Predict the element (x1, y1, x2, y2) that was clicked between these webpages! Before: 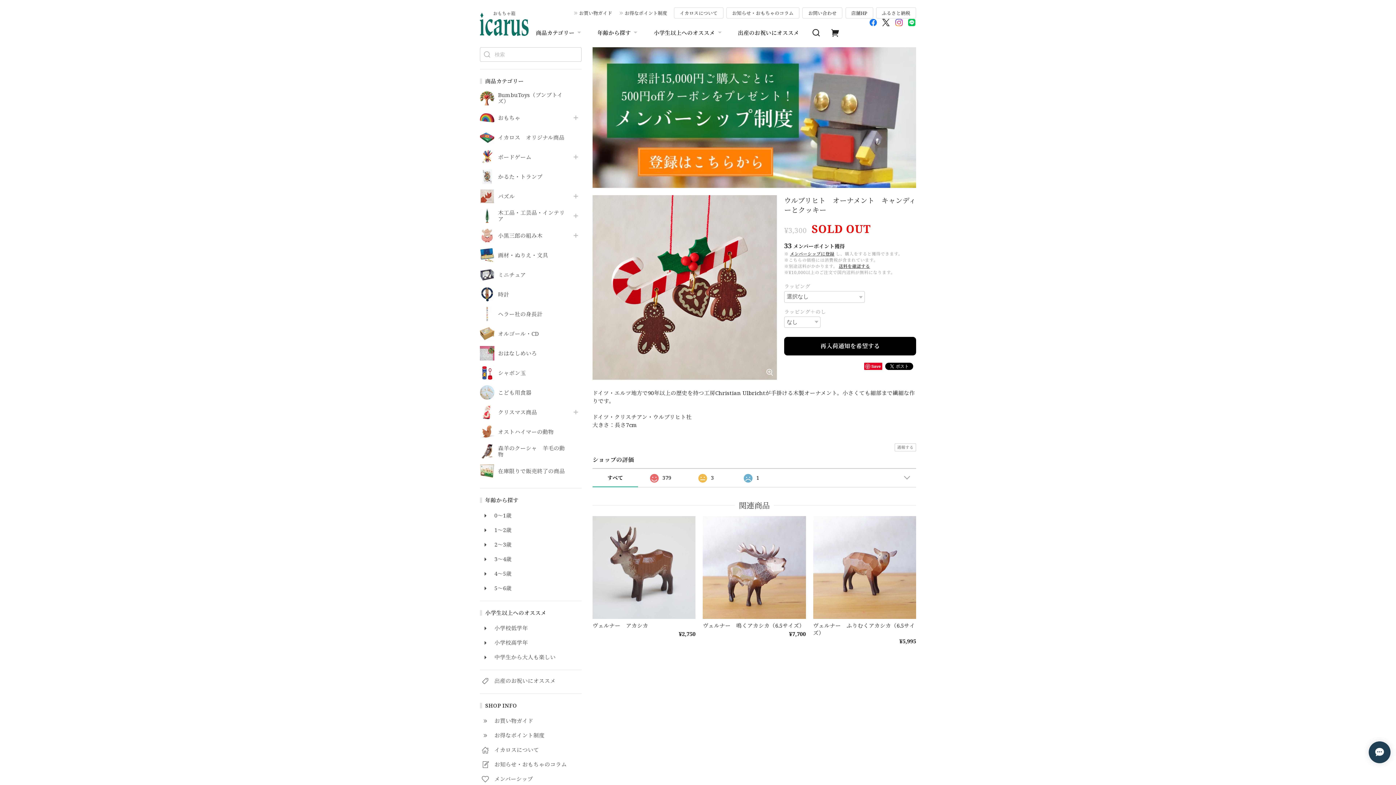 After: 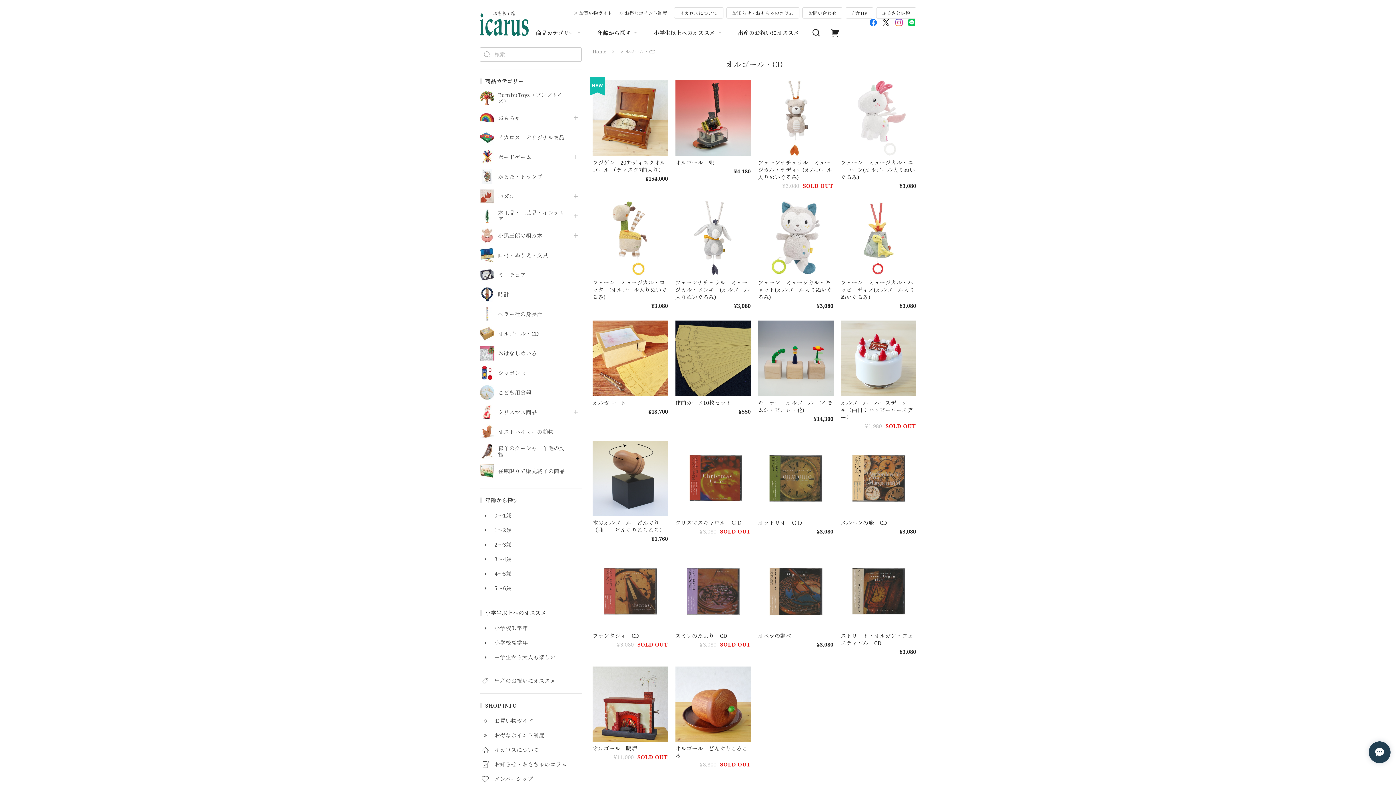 Action: bbox: (498, 330, 567, 336) label: オルゴール・CD